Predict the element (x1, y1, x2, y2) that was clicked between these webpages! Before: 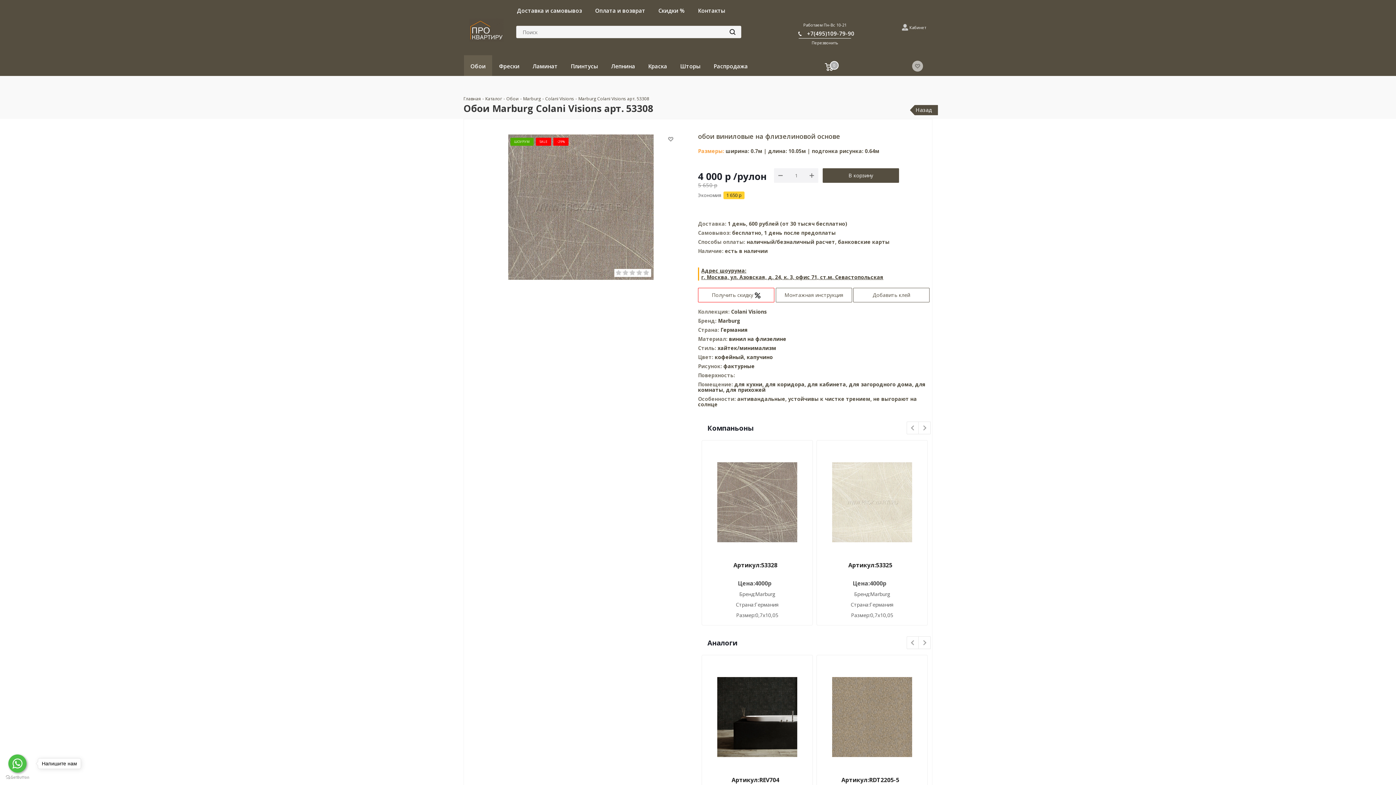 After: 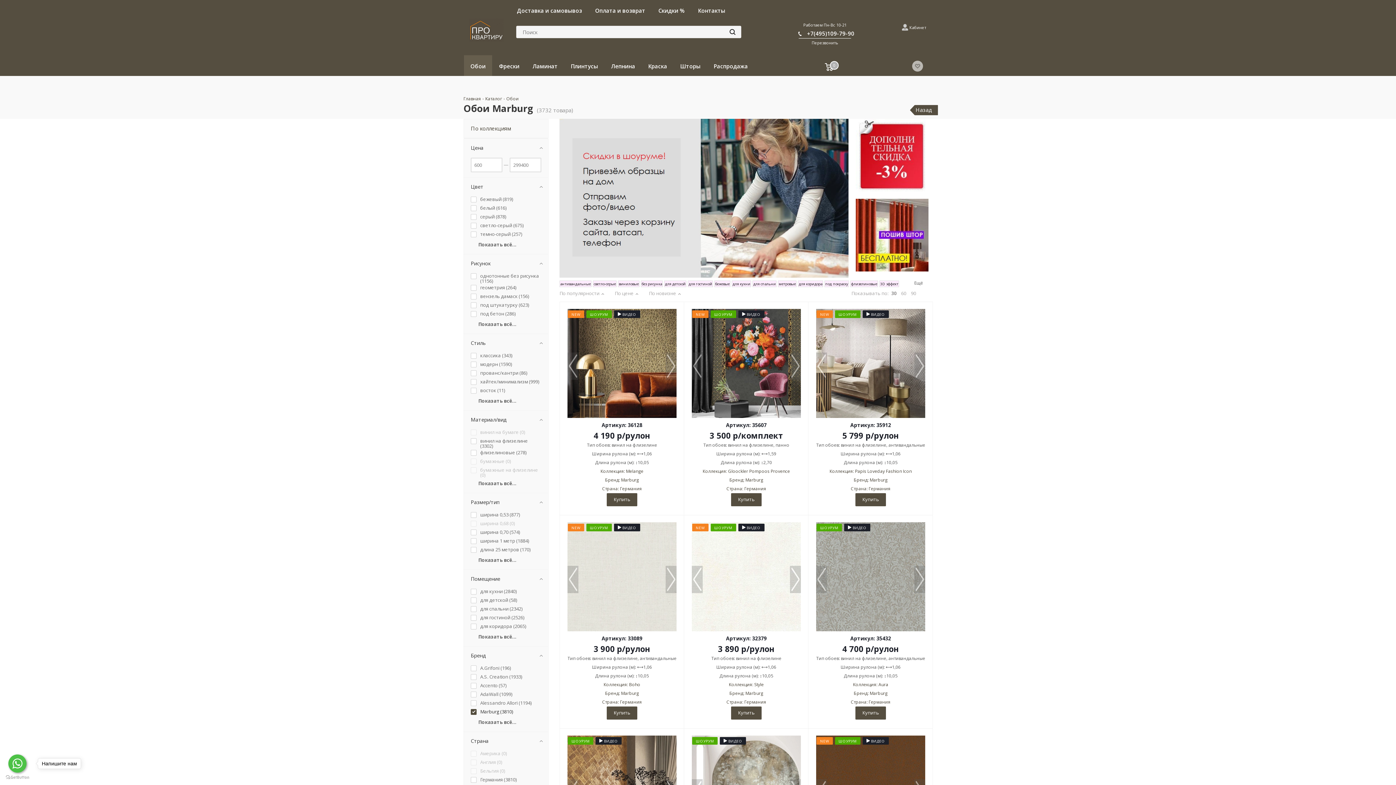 Action: label: Marburg bbox: (718, 317, 740, 324)